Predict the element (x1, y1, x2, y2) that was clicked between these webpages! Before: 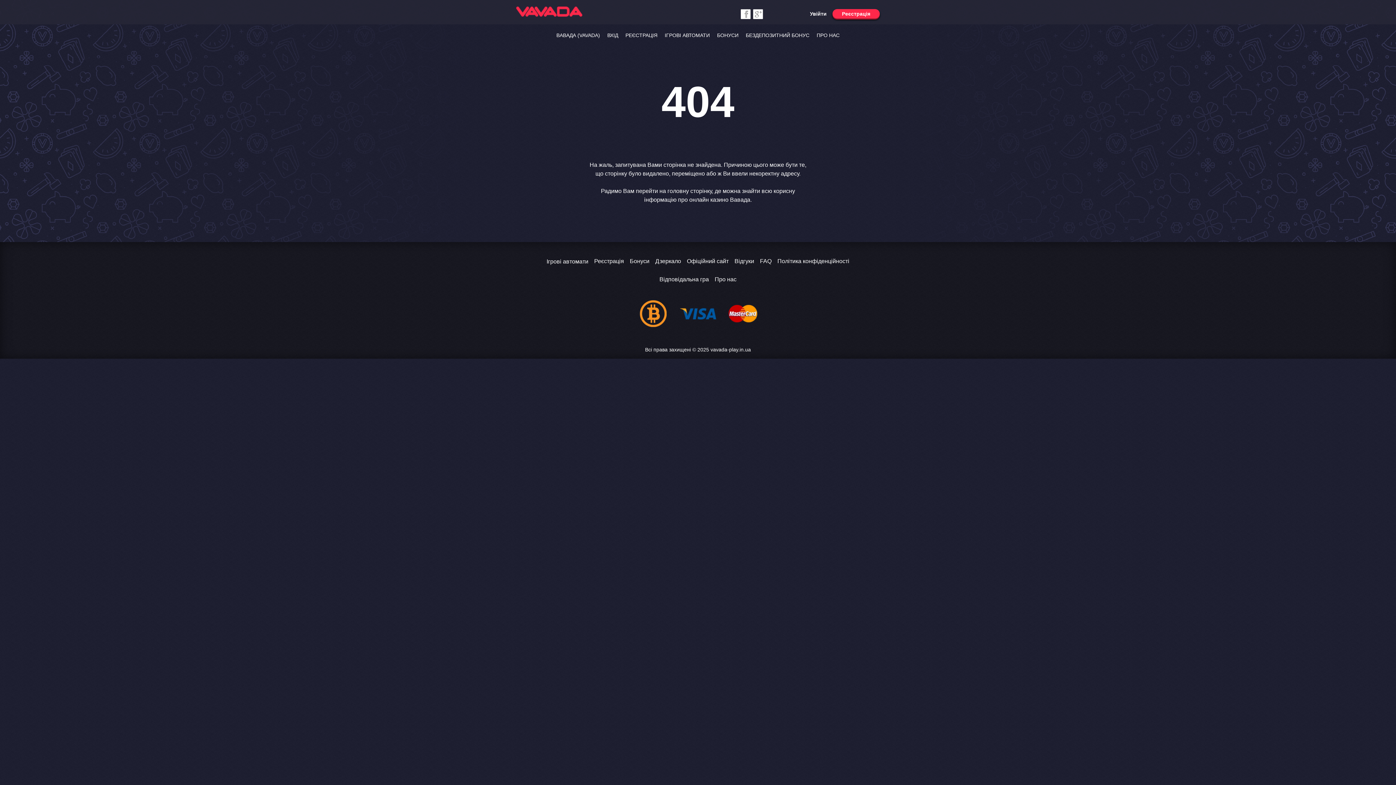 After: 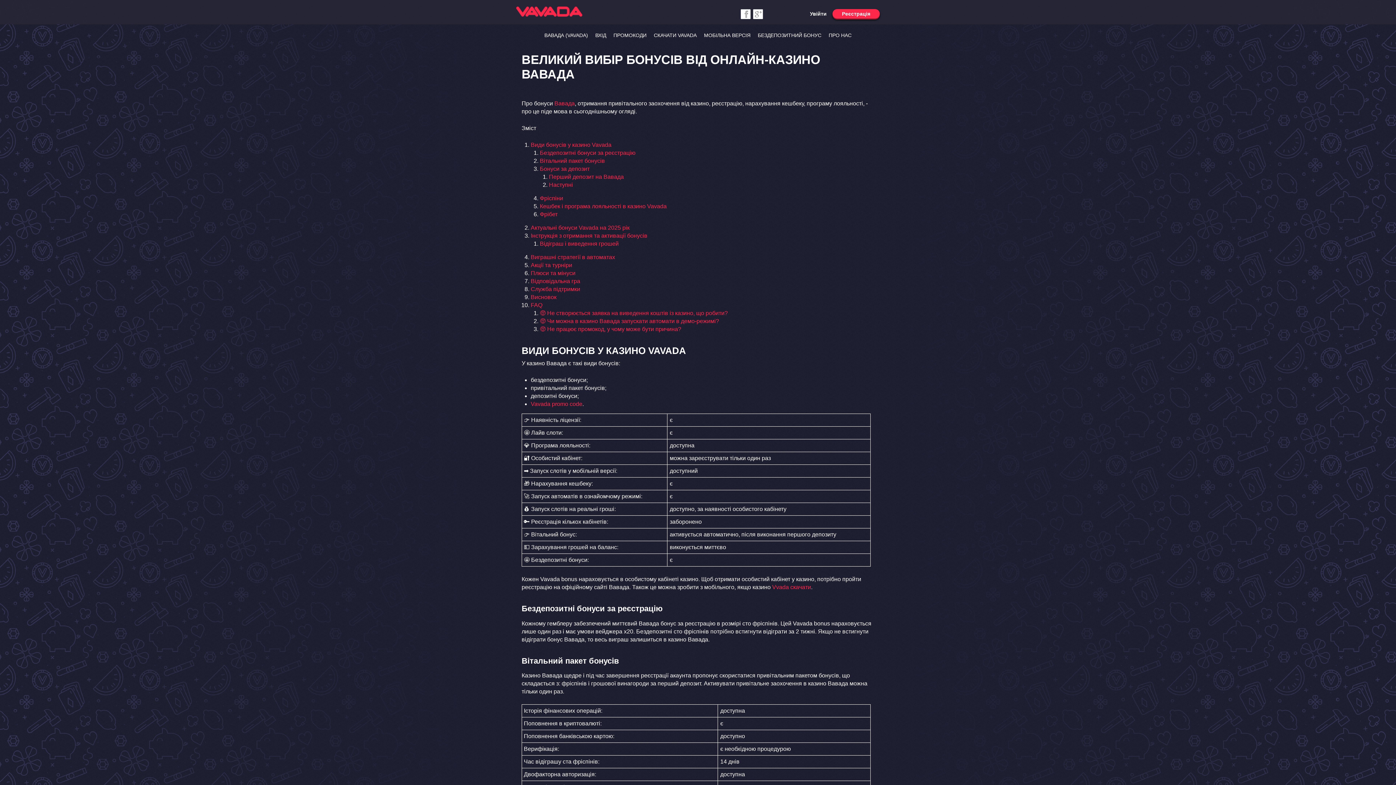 Action: label: Бонуси bbox: (627, 254, 652, 267)